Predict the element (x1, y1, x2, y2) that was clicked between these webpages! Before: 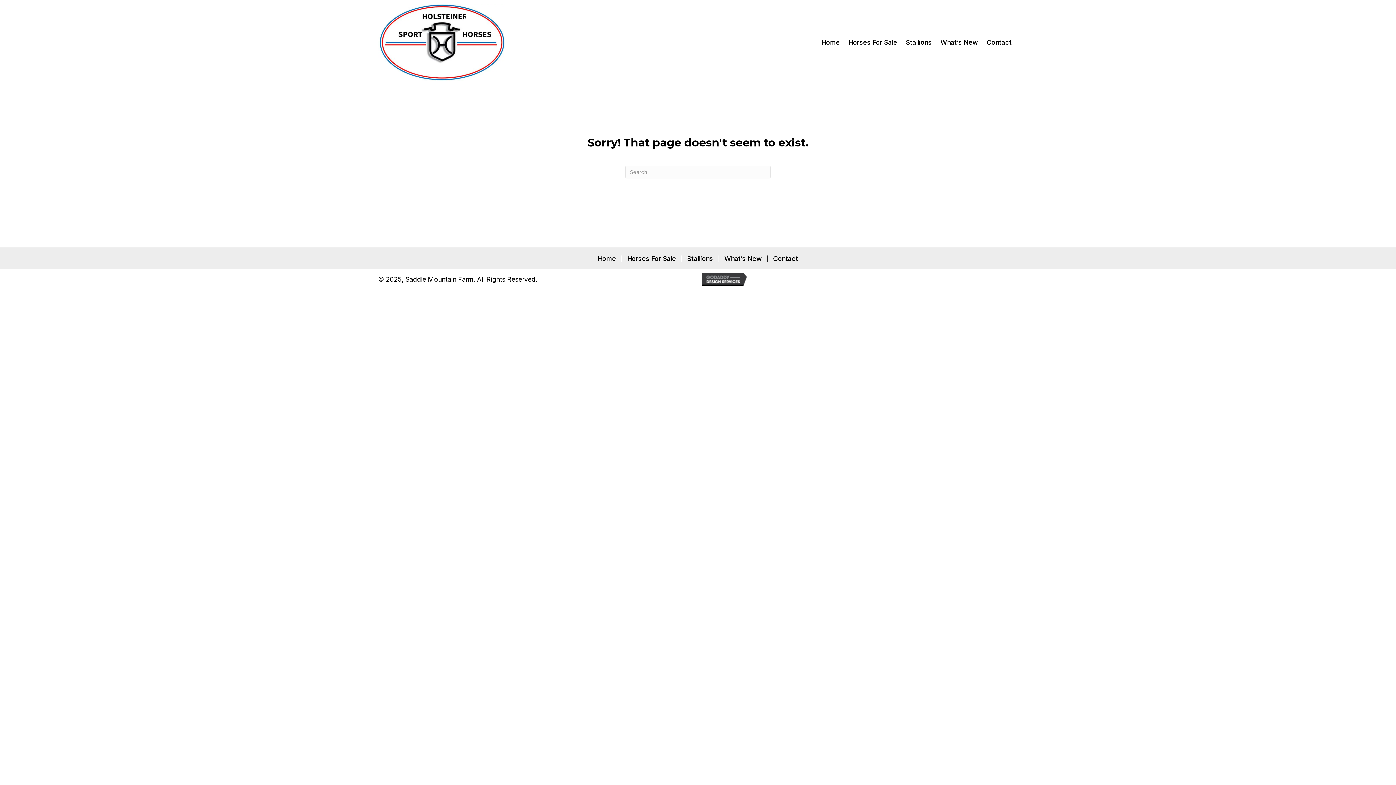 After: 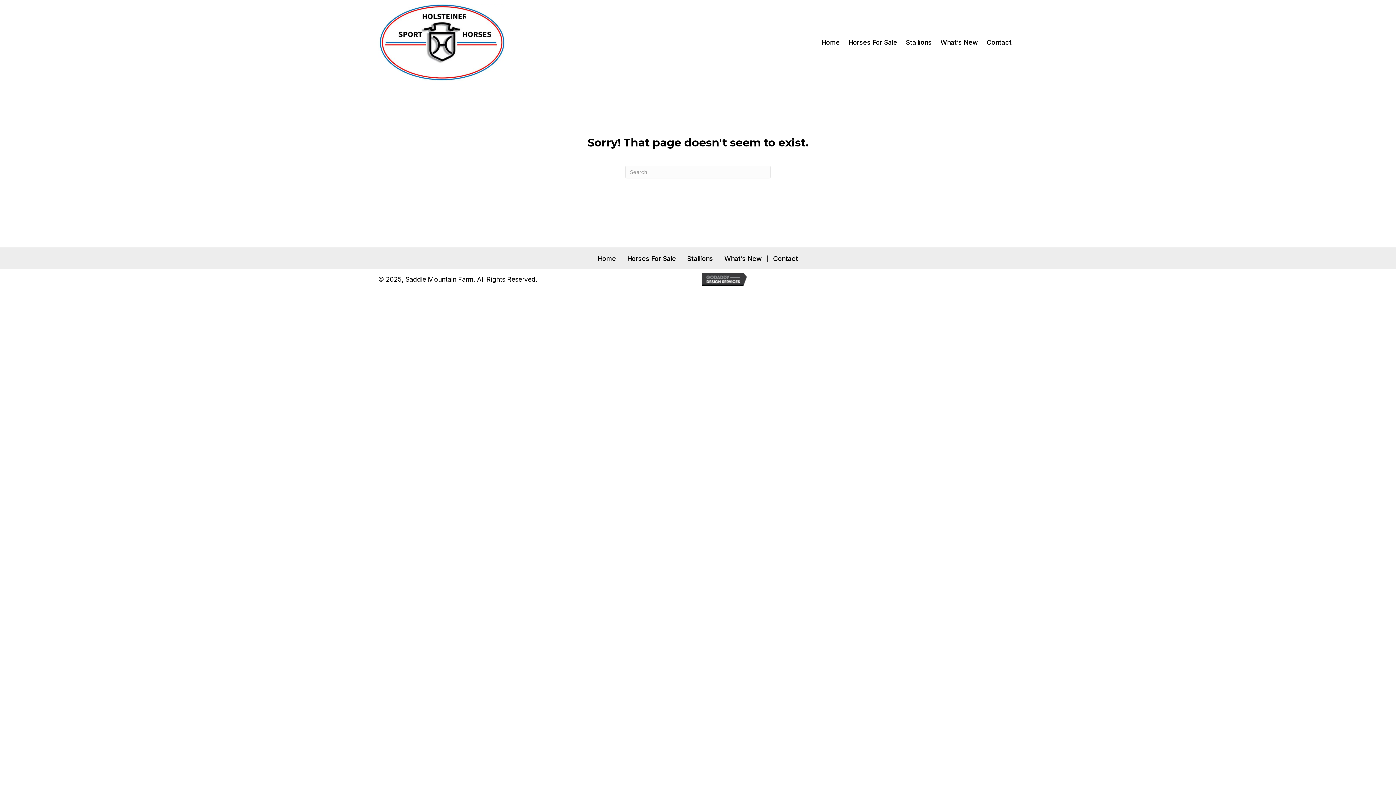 Action: bbox: (701, 275, 750, 282)